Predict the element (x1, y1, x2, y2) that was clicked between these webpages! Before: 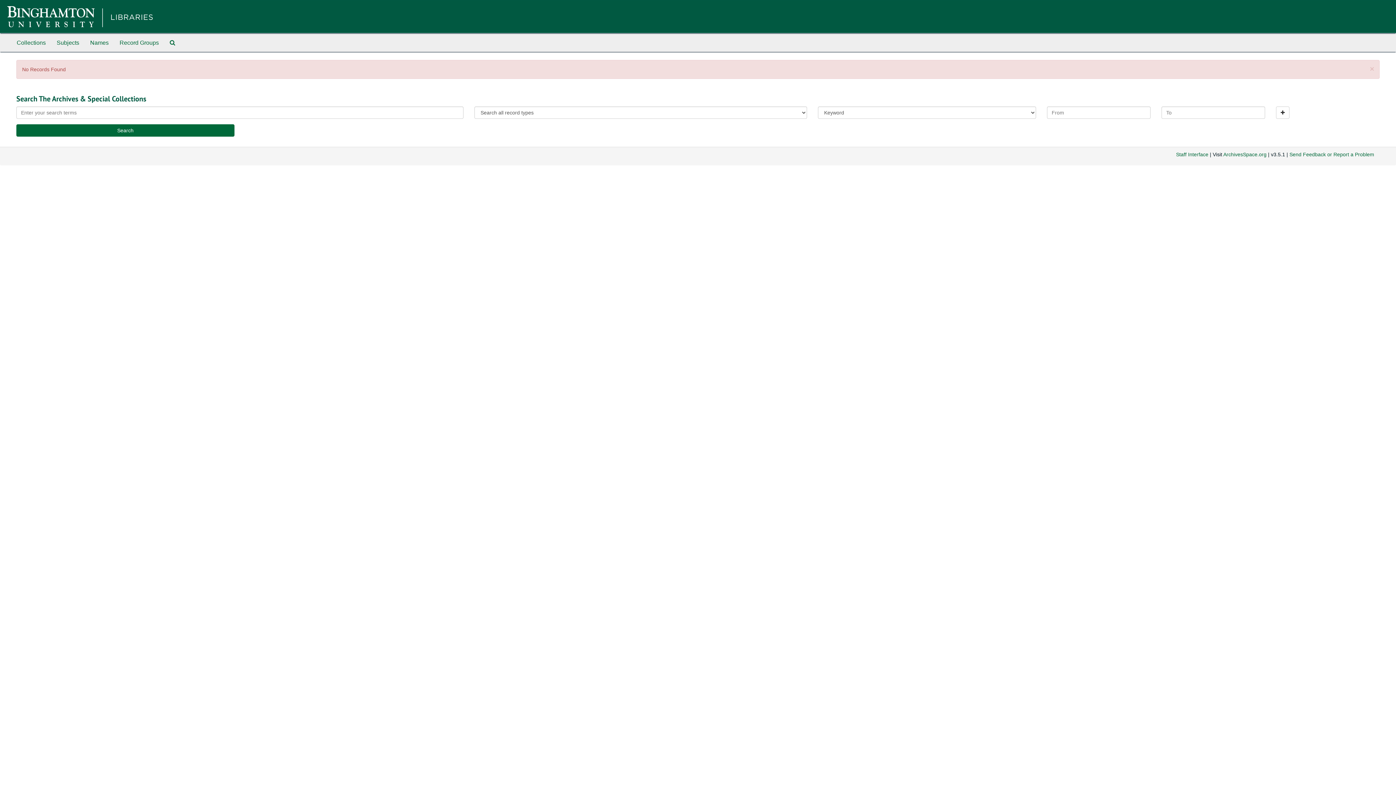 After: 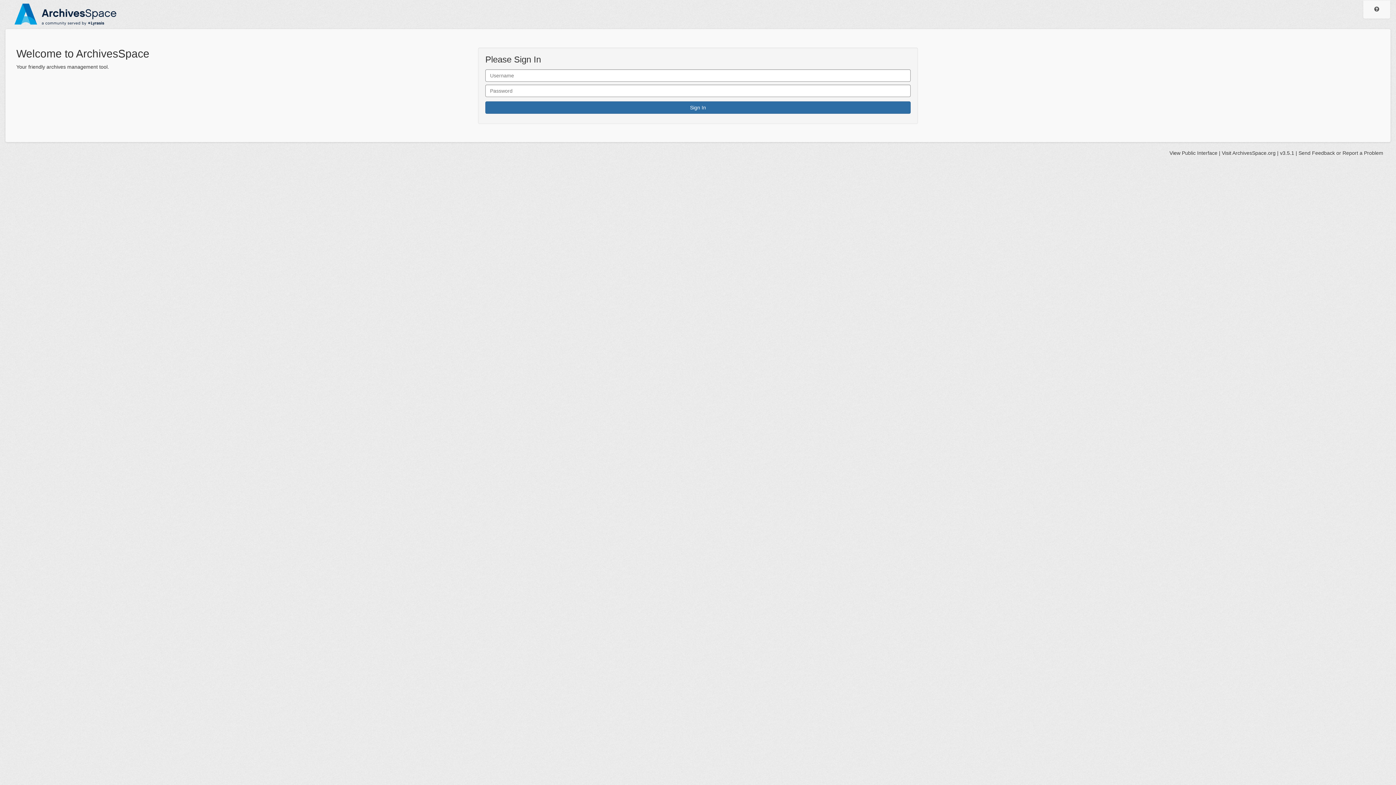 Action: label: Staff Interface bbox: (1176, 151, 1208, 157)